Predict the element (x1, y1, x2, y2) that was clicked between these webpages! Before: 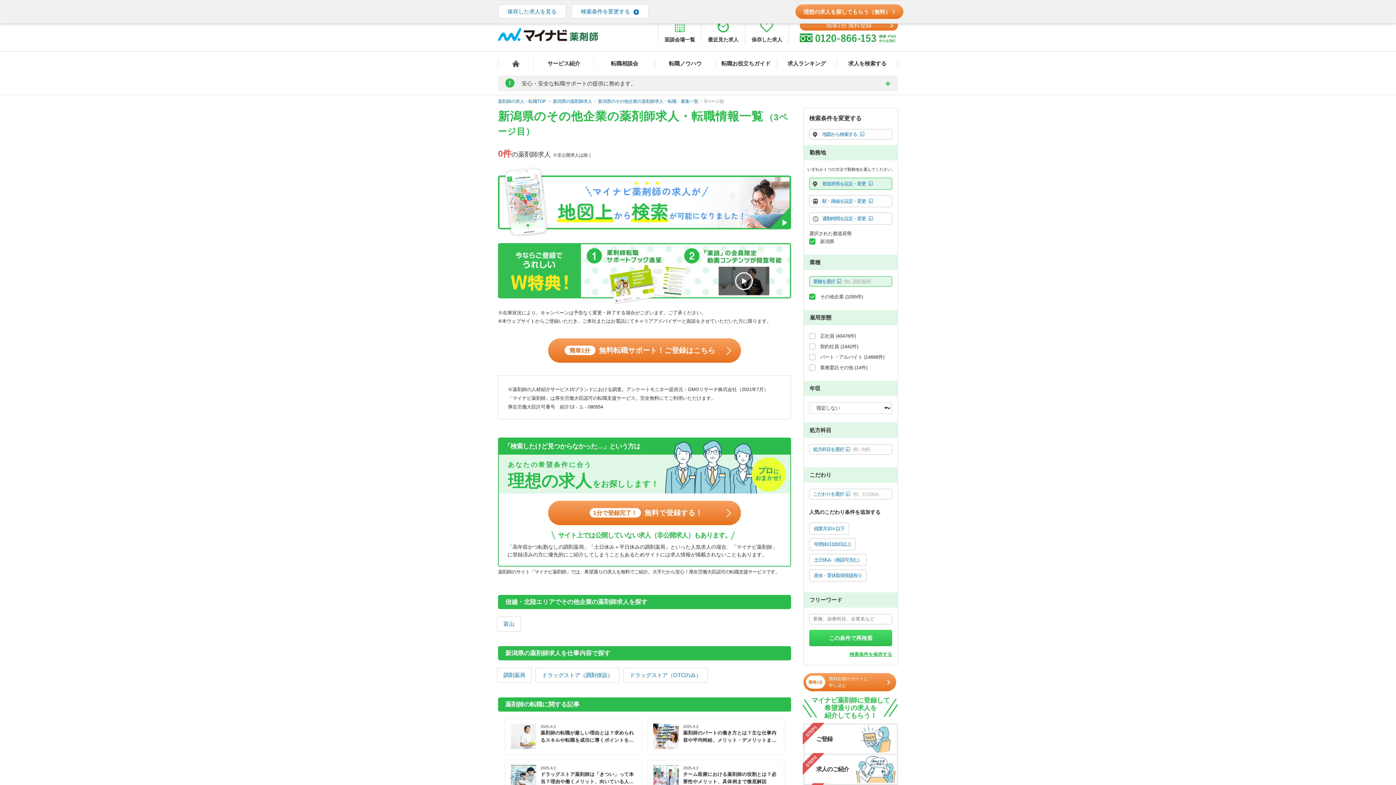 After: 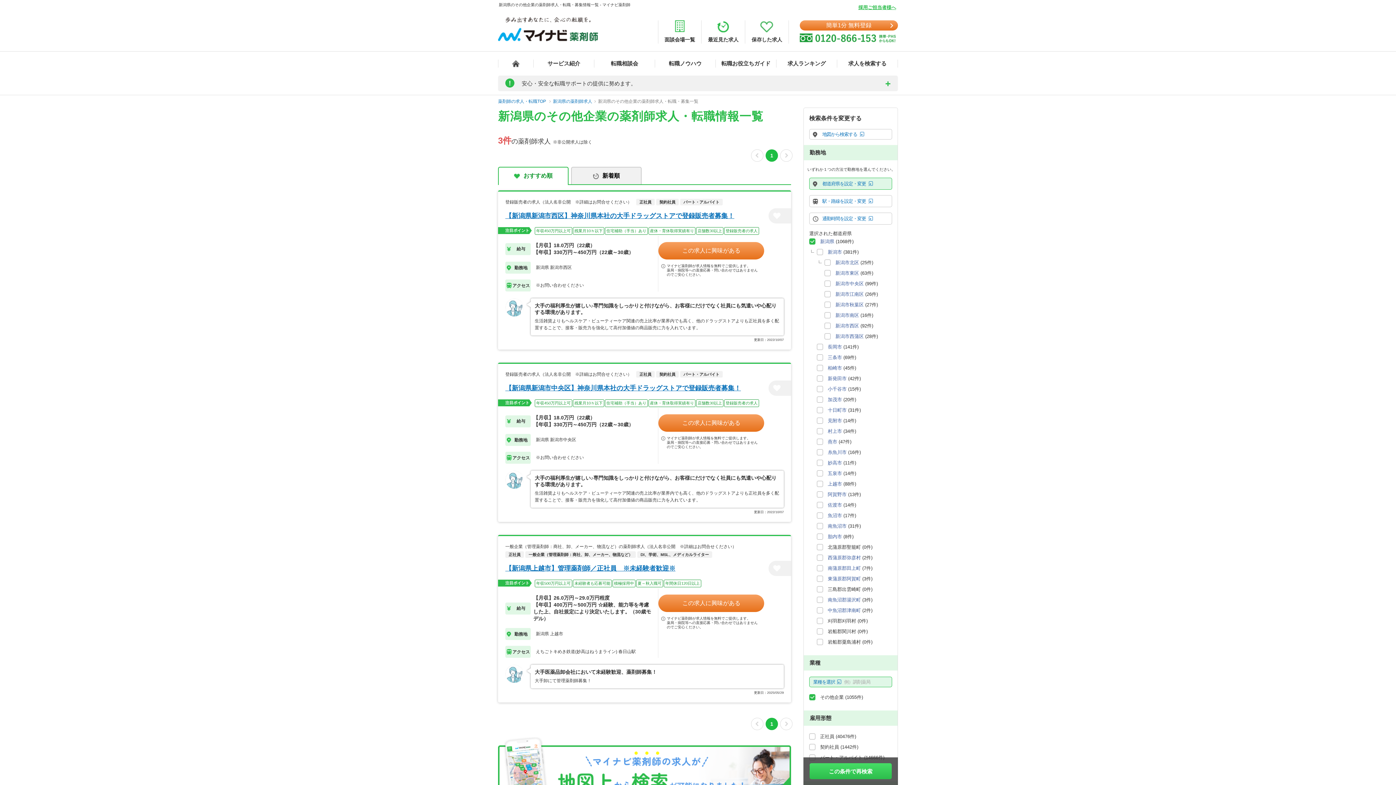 Action: label: この条件で再検索 bbox: (809, 630, 892, 646)